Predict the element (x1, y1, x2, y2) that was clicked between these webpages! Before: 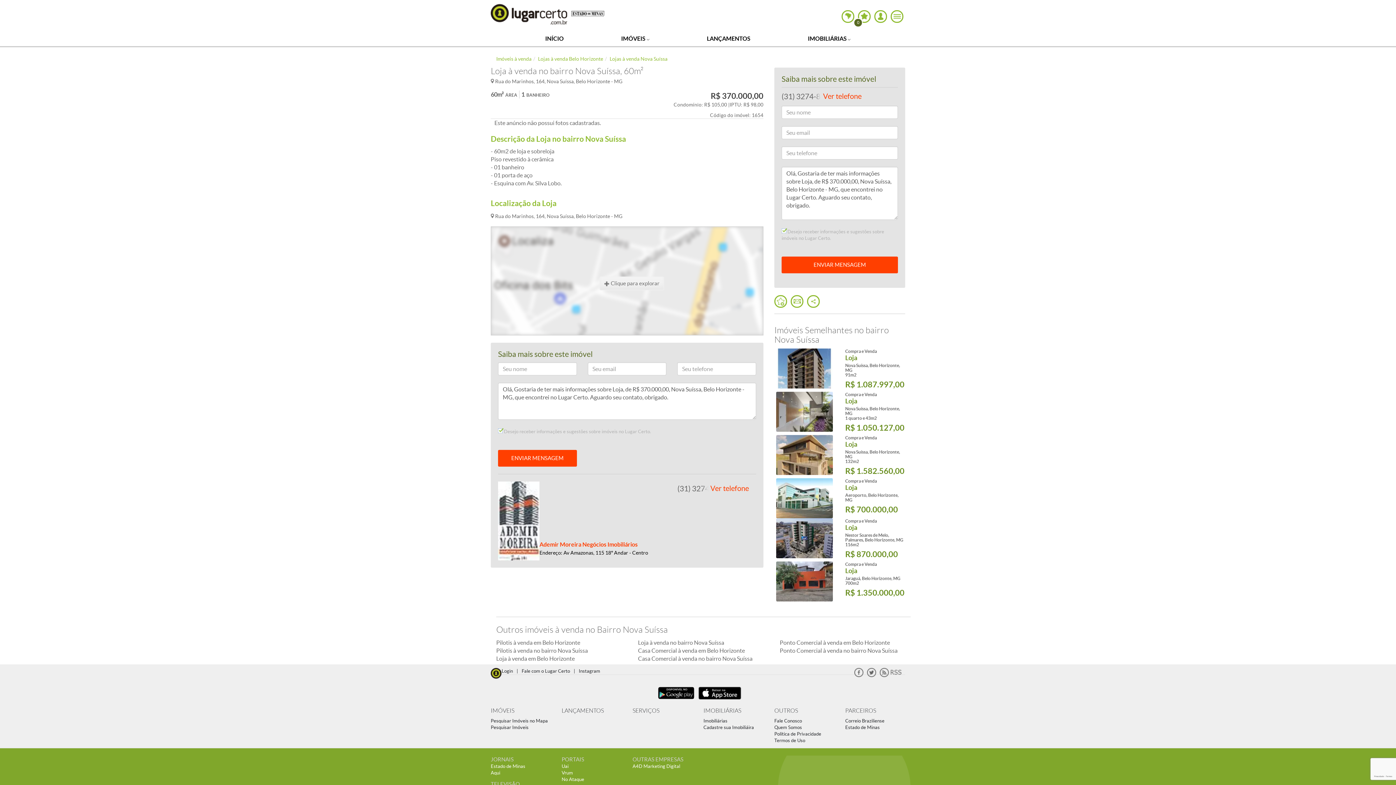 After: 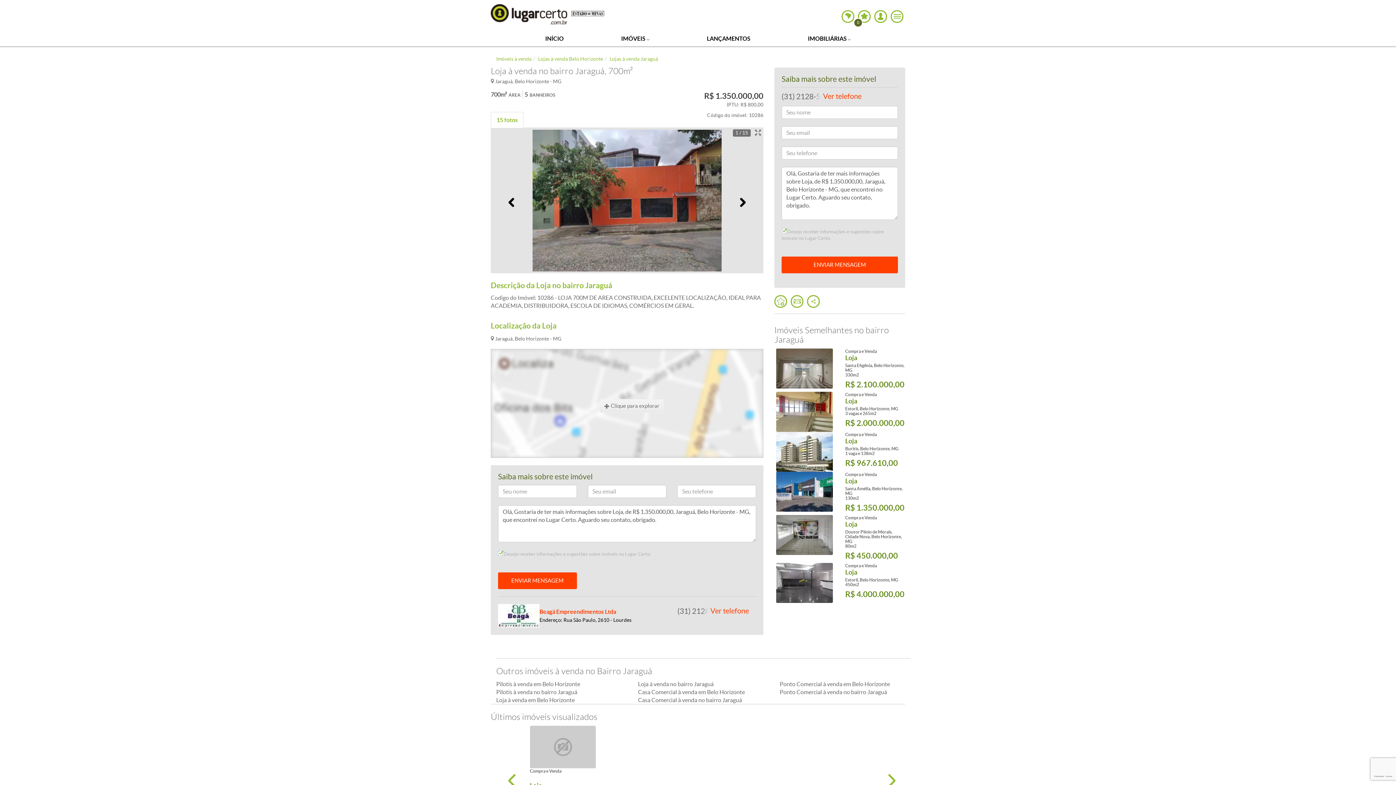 Action: bbox: (769, 561, 840, 601)